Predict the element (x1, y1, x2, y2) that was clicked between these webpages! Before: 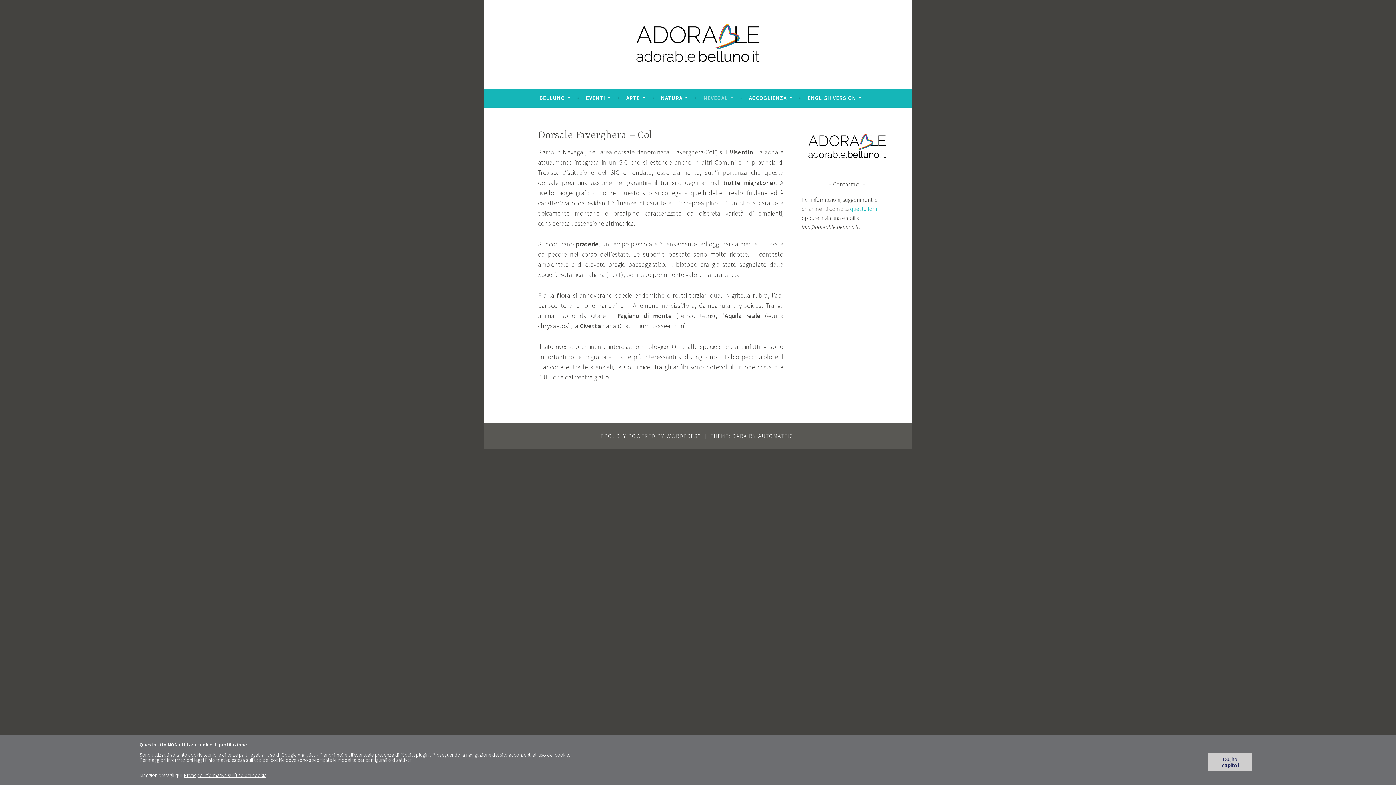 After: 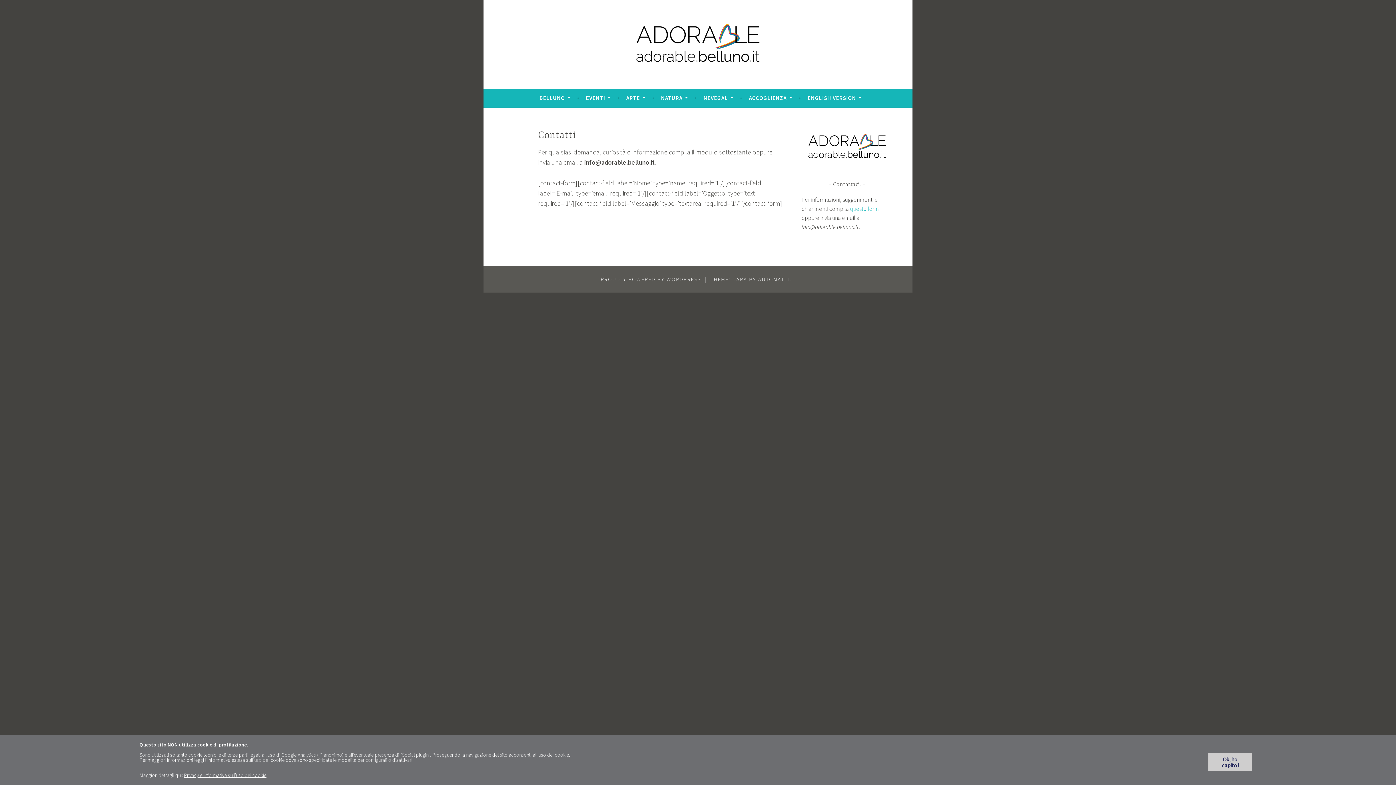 Action: label: questo form bbox: (850, 204, 879, 212)